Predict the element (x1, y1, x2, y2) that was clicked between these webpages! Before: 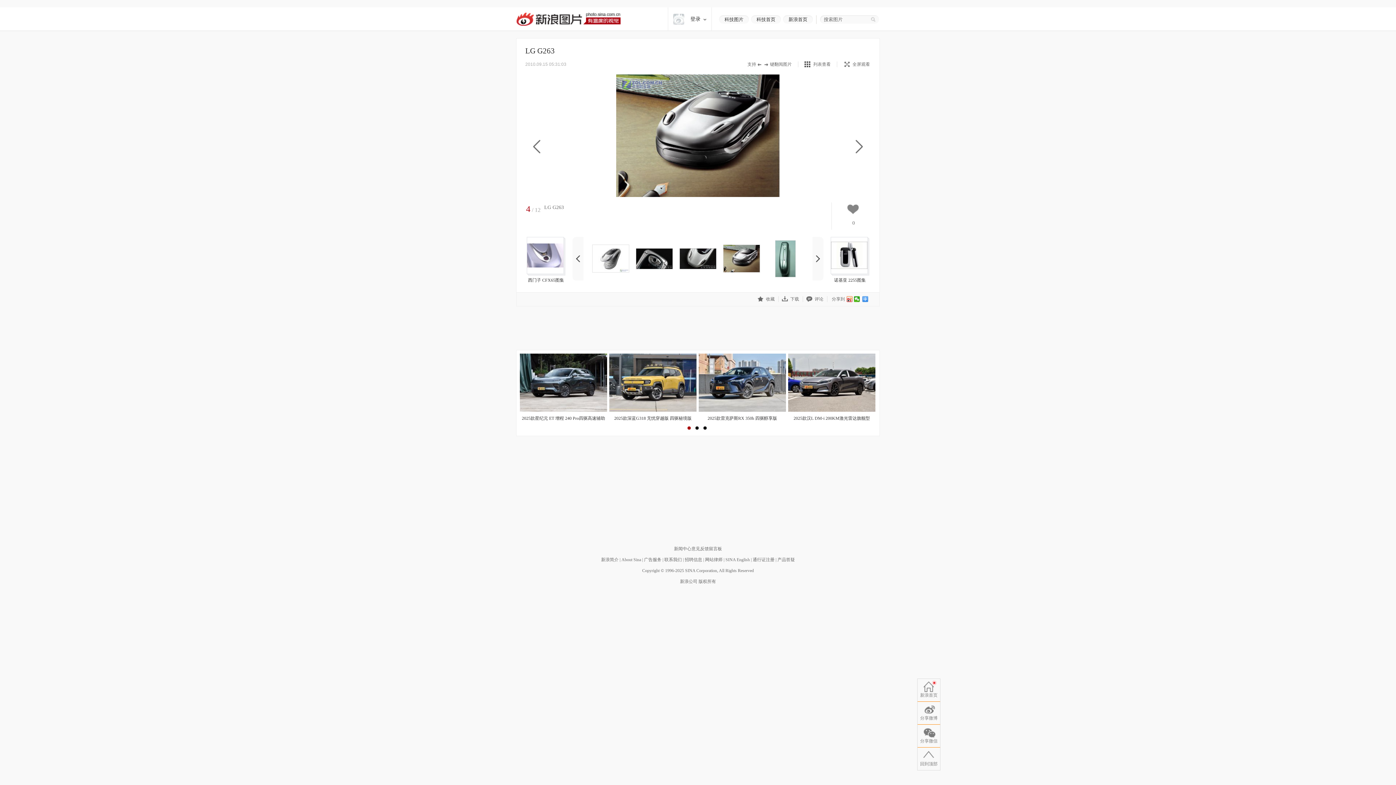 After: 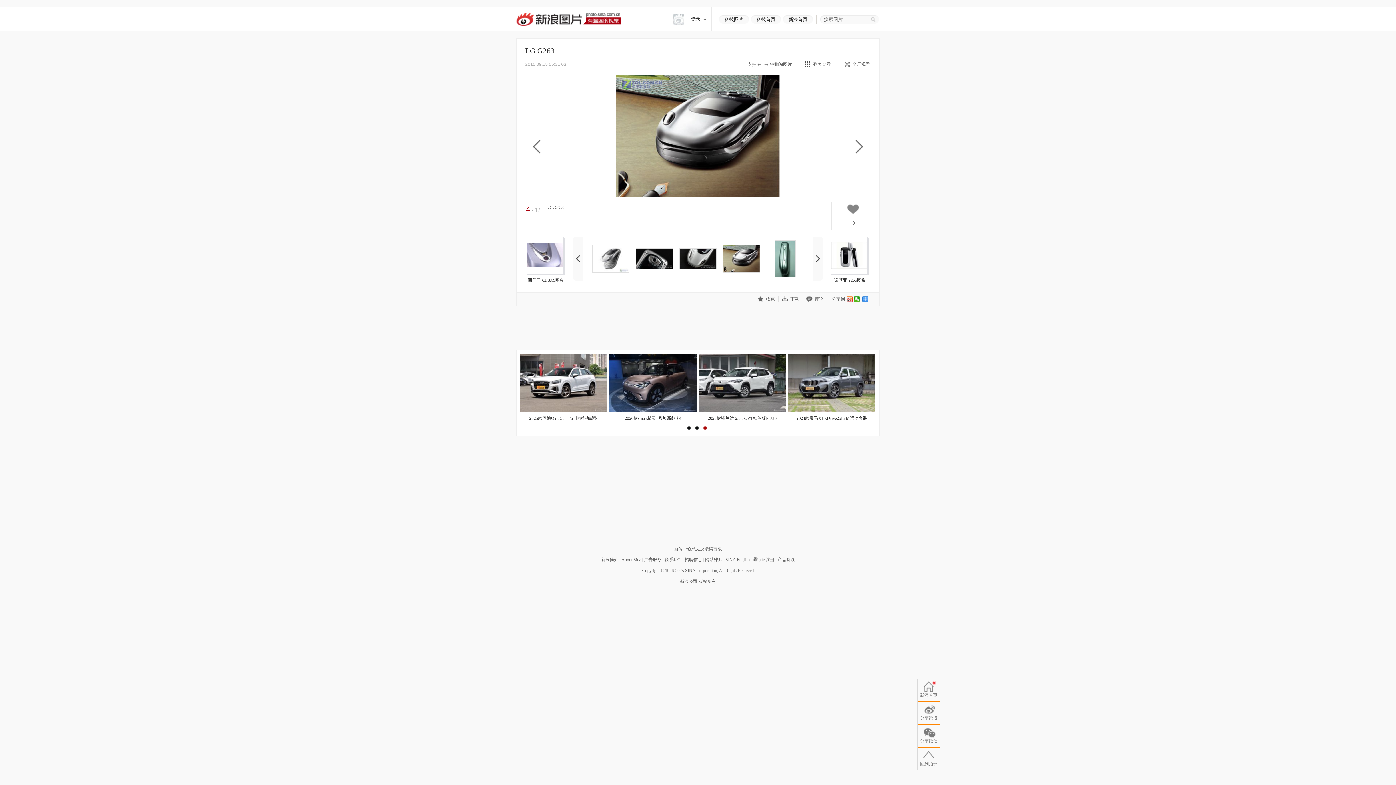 Action: bbox: (673, 13, 689, 24)